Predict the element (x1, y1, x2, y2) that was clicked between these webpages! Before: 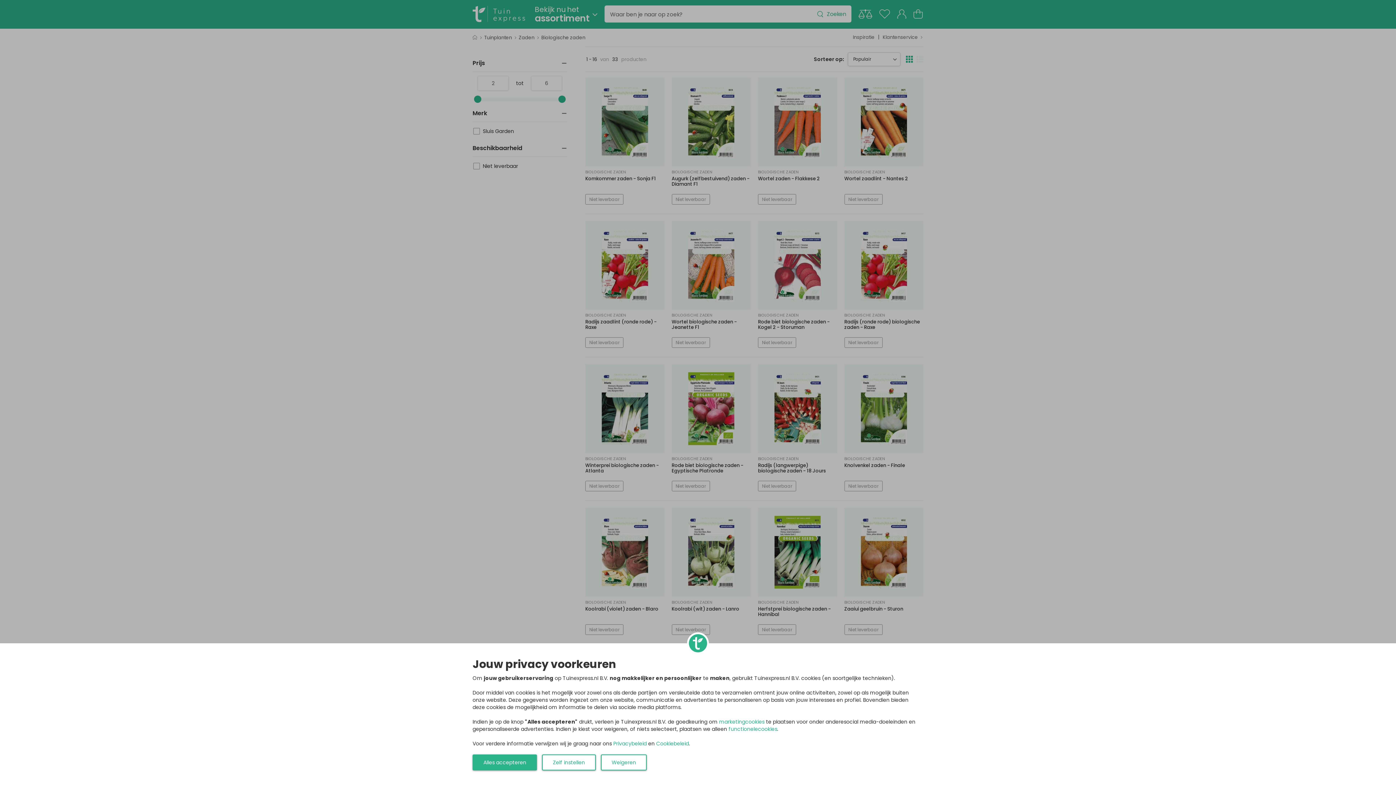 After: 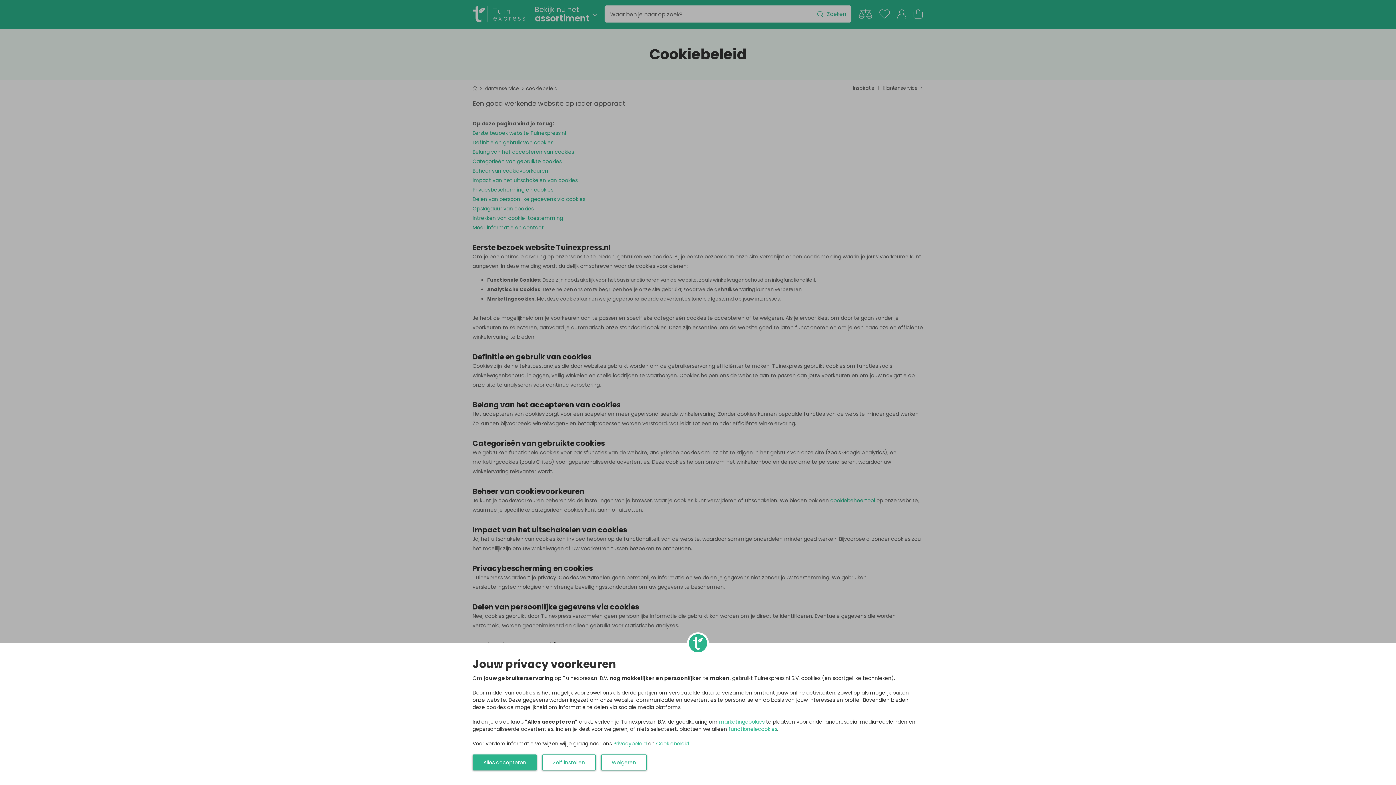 Action: bbox: (656, 740, 689, 747) label: Cookiebeleid